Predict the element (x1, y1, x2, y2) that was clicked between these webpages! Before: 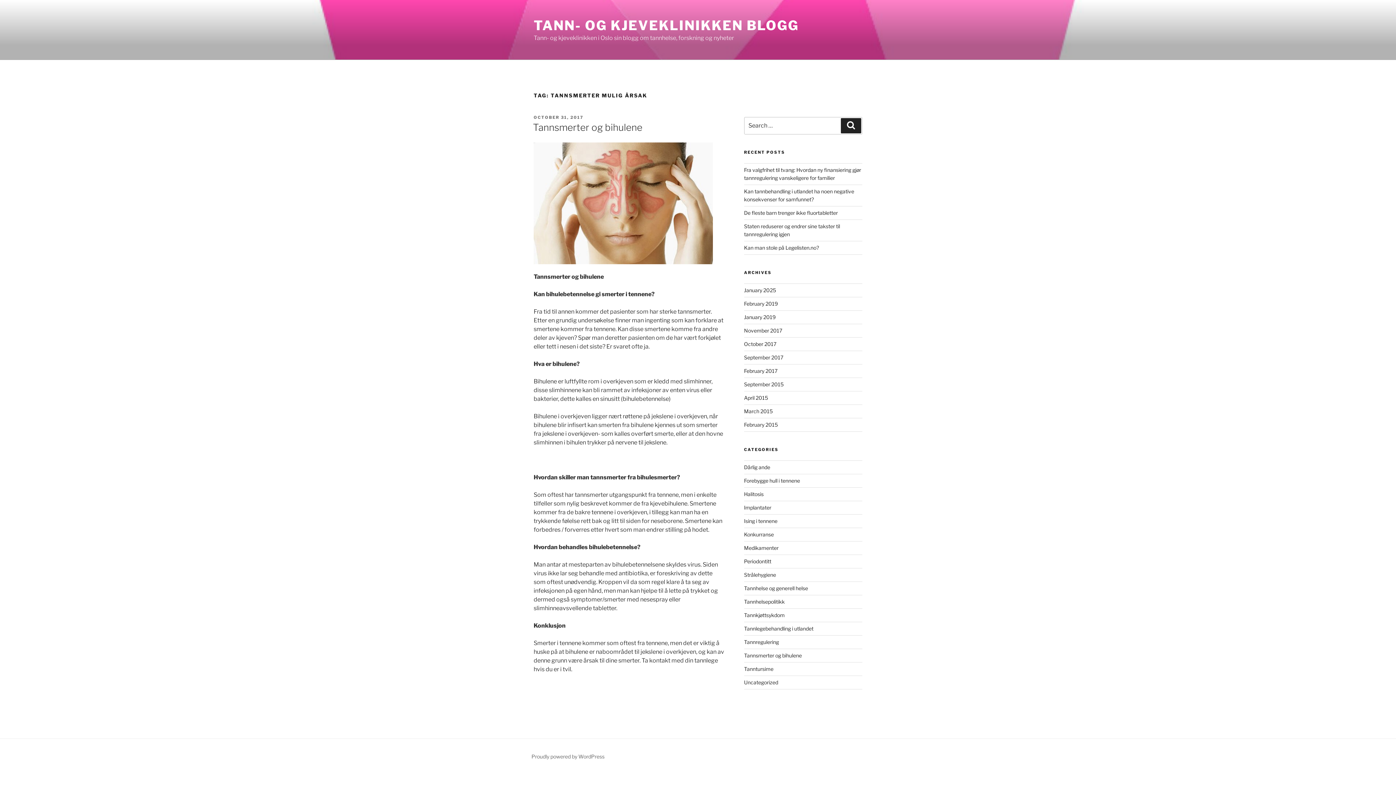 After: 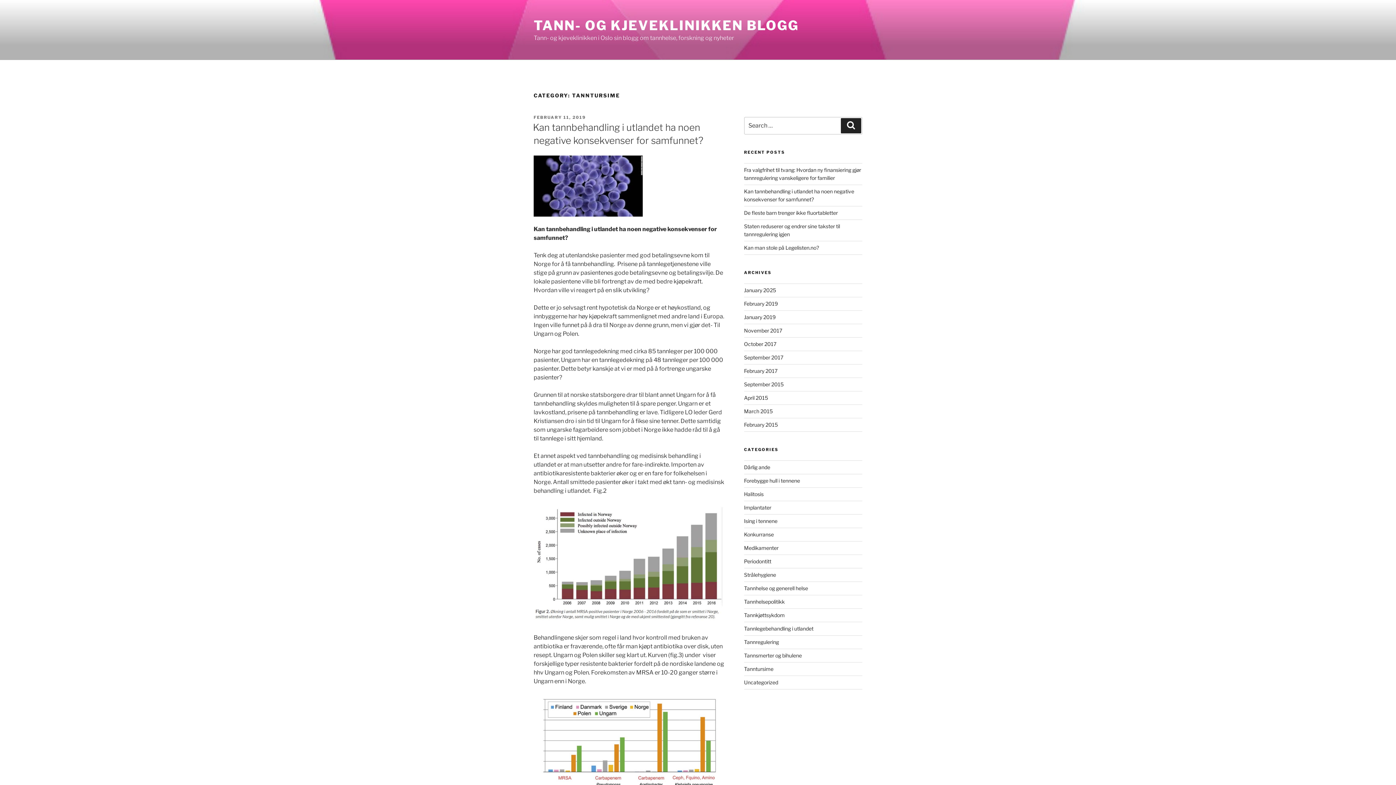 Action: label: Tanntursime bbox: (744, 666, 773, 672)